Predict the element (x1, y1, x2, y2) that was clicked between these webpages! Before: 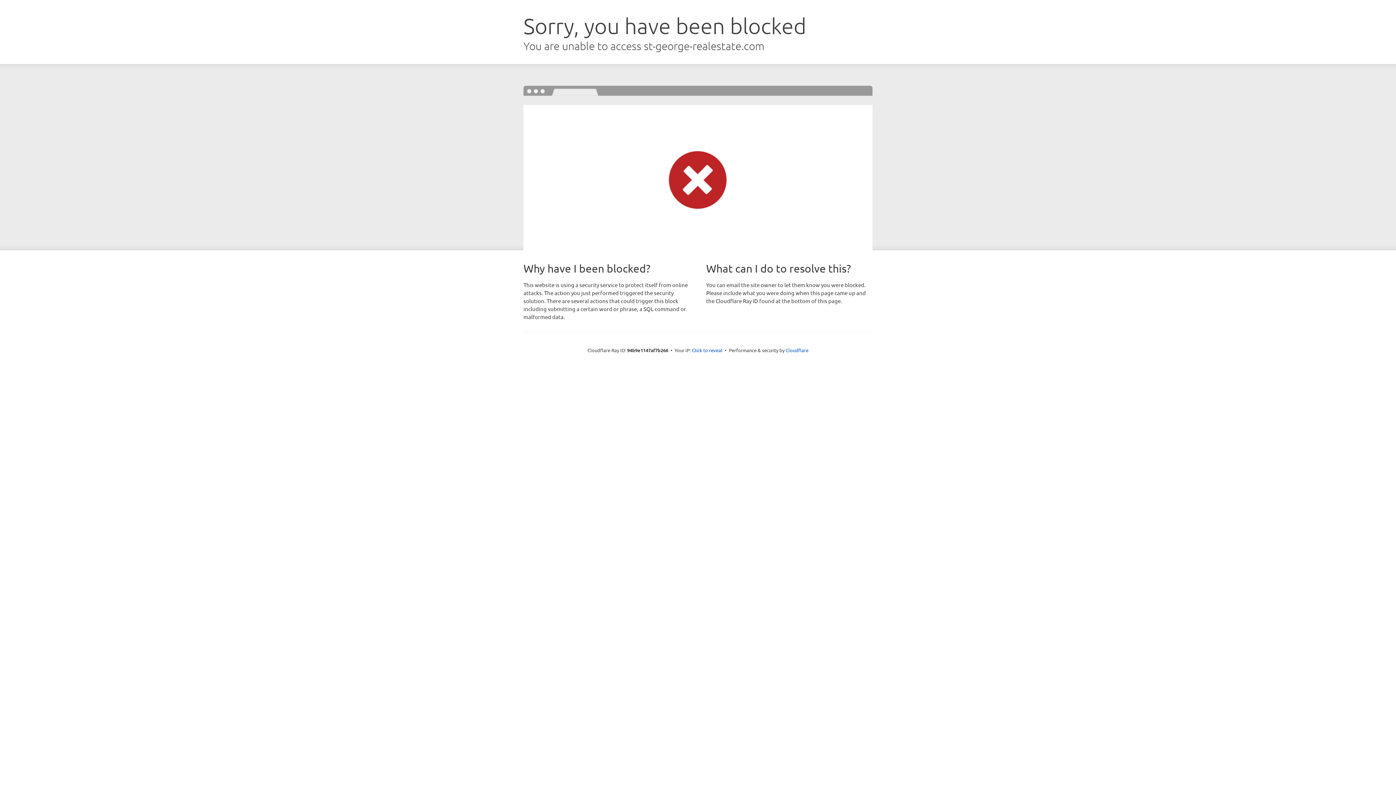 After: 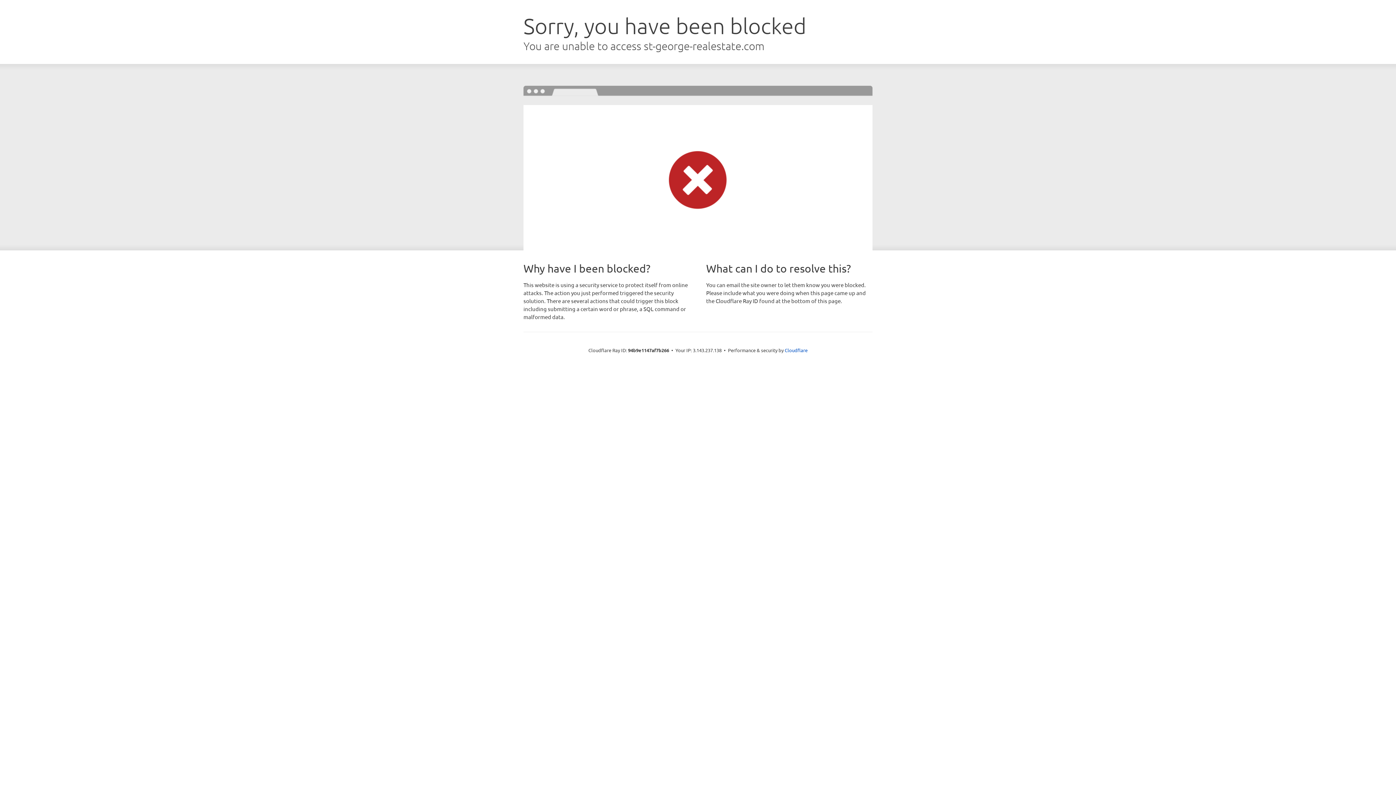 Action: bbox: (692, 346, 722, 353) label: Click to reveal